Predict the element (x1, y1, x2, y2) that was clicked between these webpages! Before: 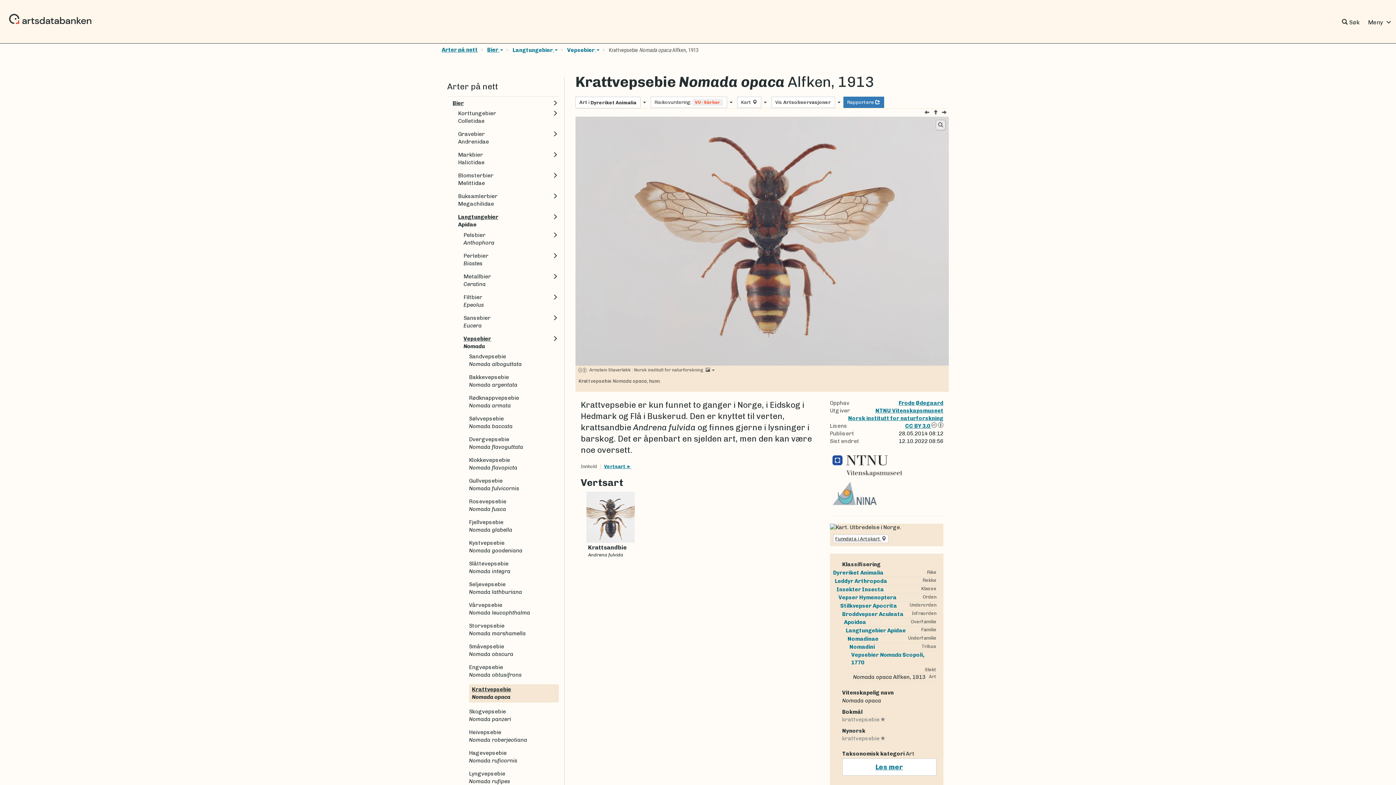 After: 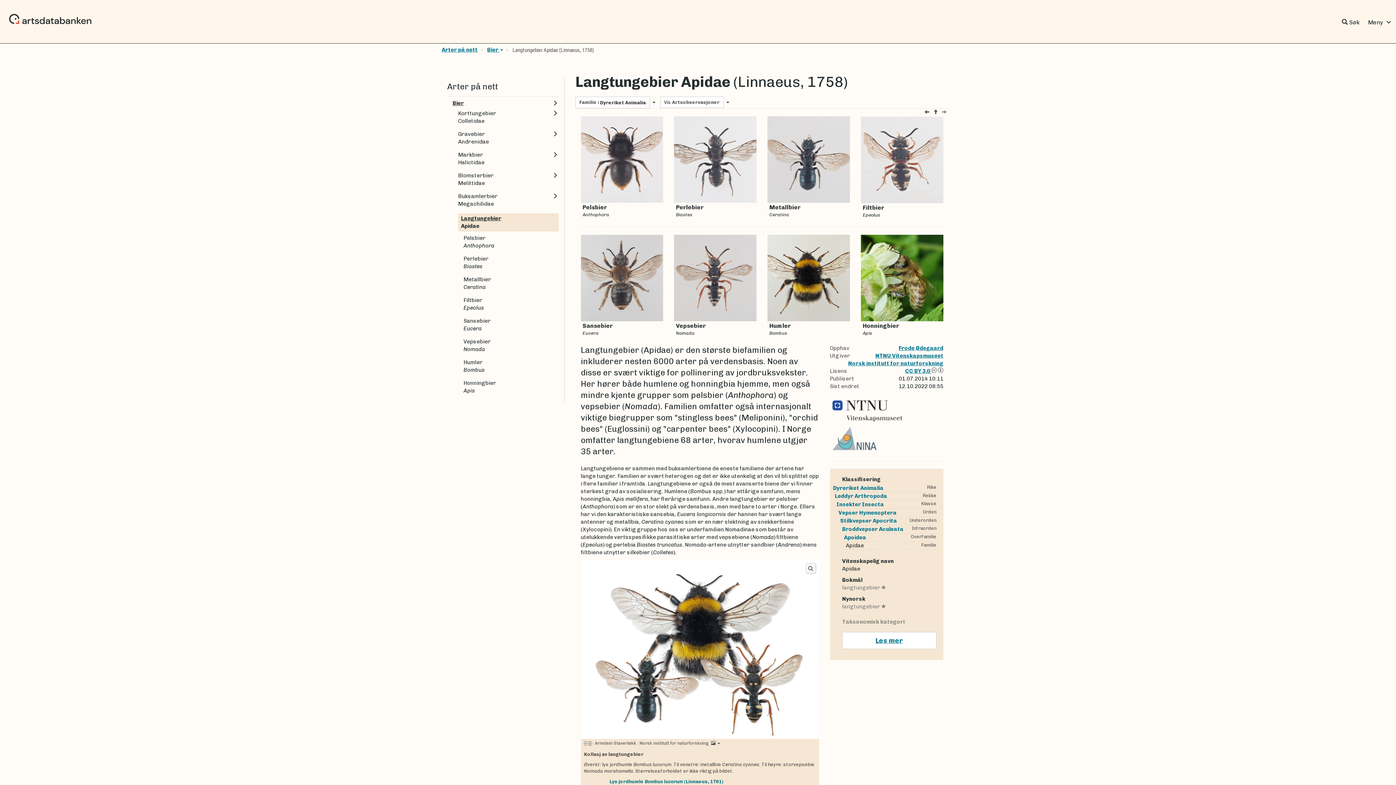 Action: label: Langtungebier  bbox: (512, 46, 554, 53)